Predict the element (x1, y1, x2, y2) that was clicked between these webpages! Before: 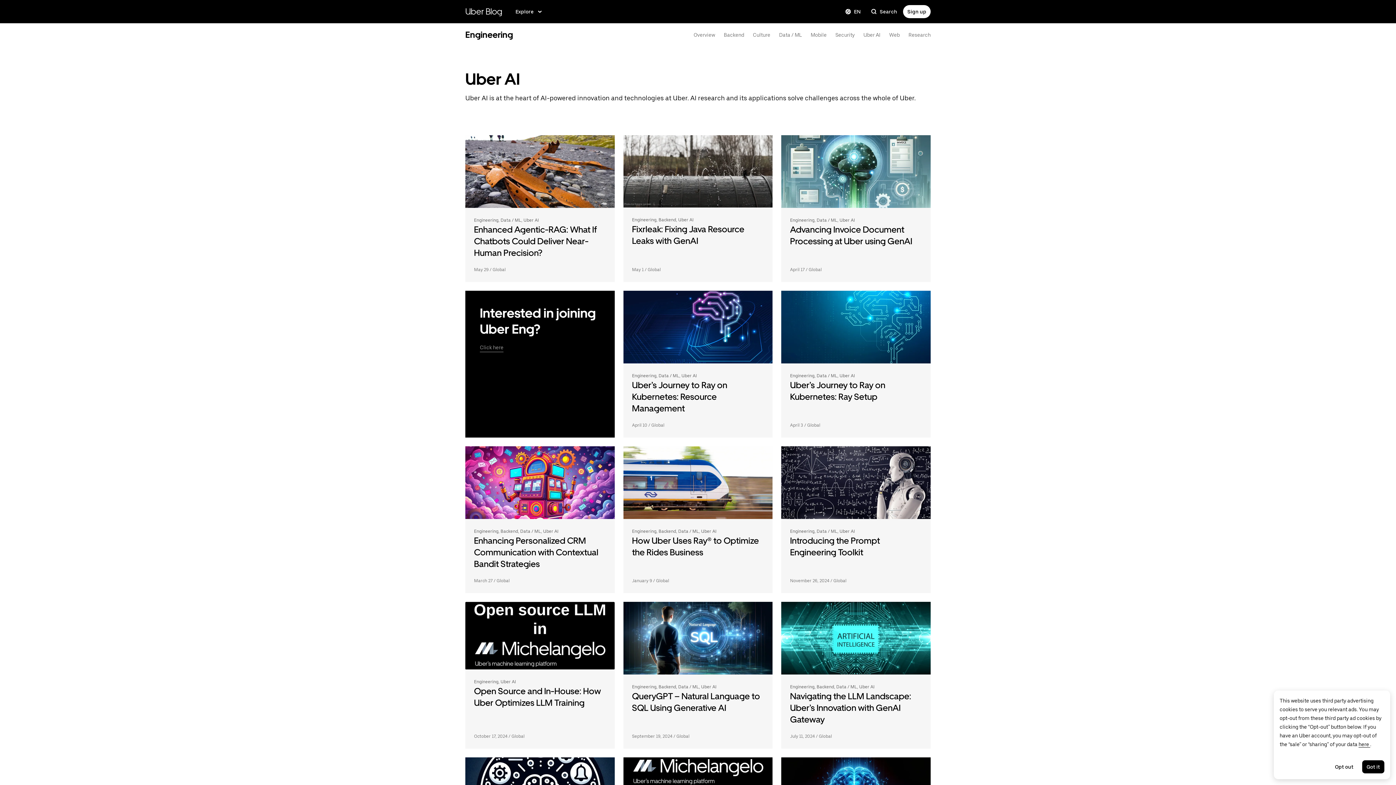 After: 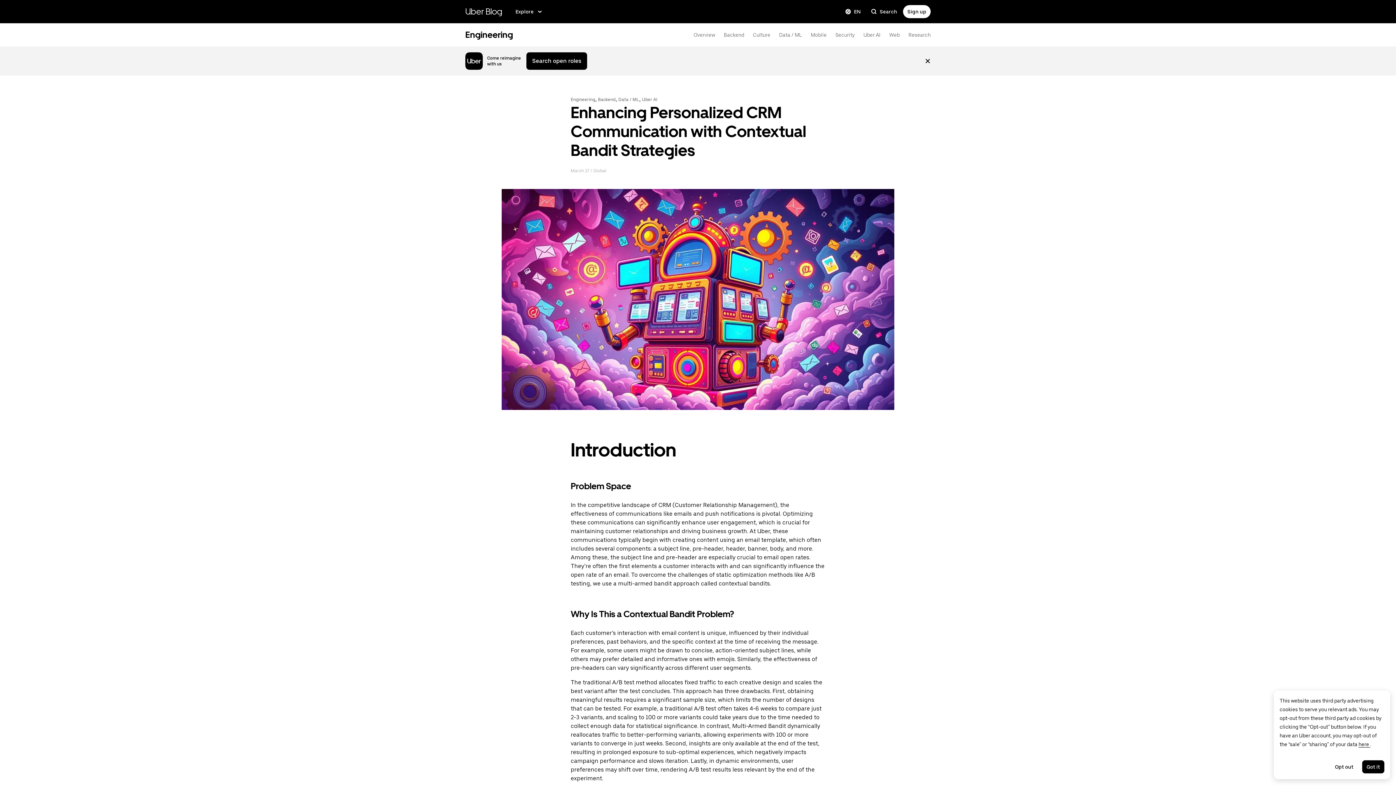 Action: bbox: (465, 446, 614, 593) label: Enhancing Personalized CRM Communication with Contextual Bandit Strategies